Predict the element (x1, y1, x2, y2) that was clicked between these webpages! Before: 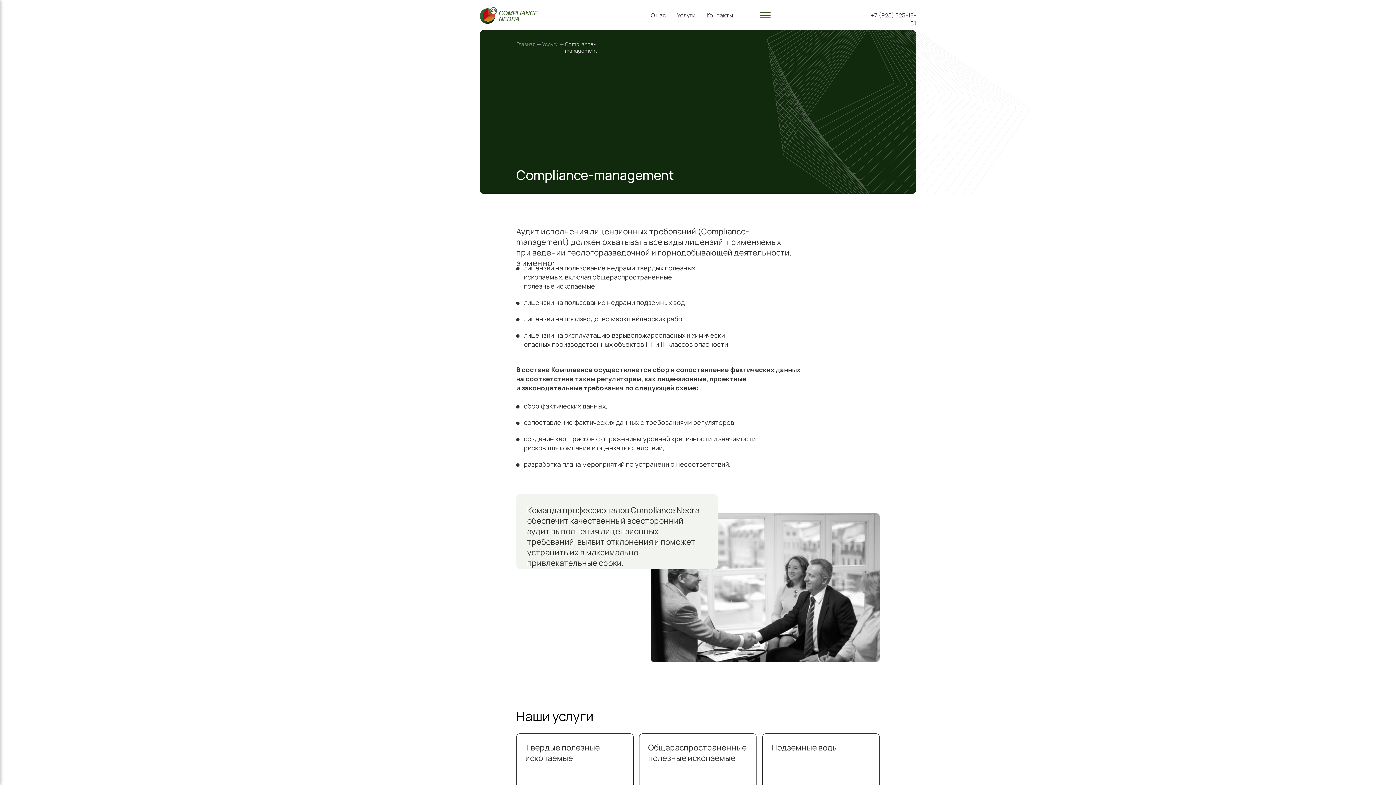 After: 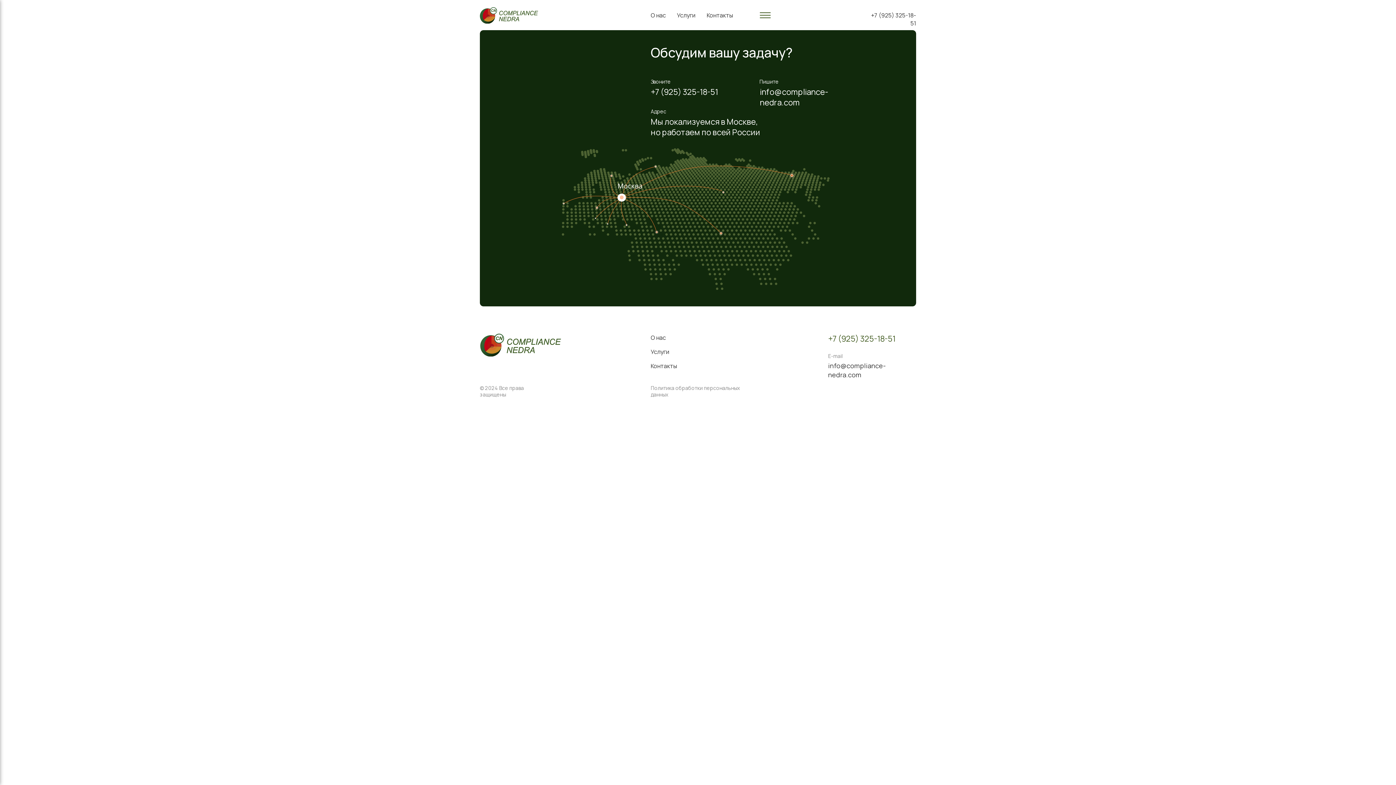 Action: bbox: (706, 11, 733, 19) label: Контакты